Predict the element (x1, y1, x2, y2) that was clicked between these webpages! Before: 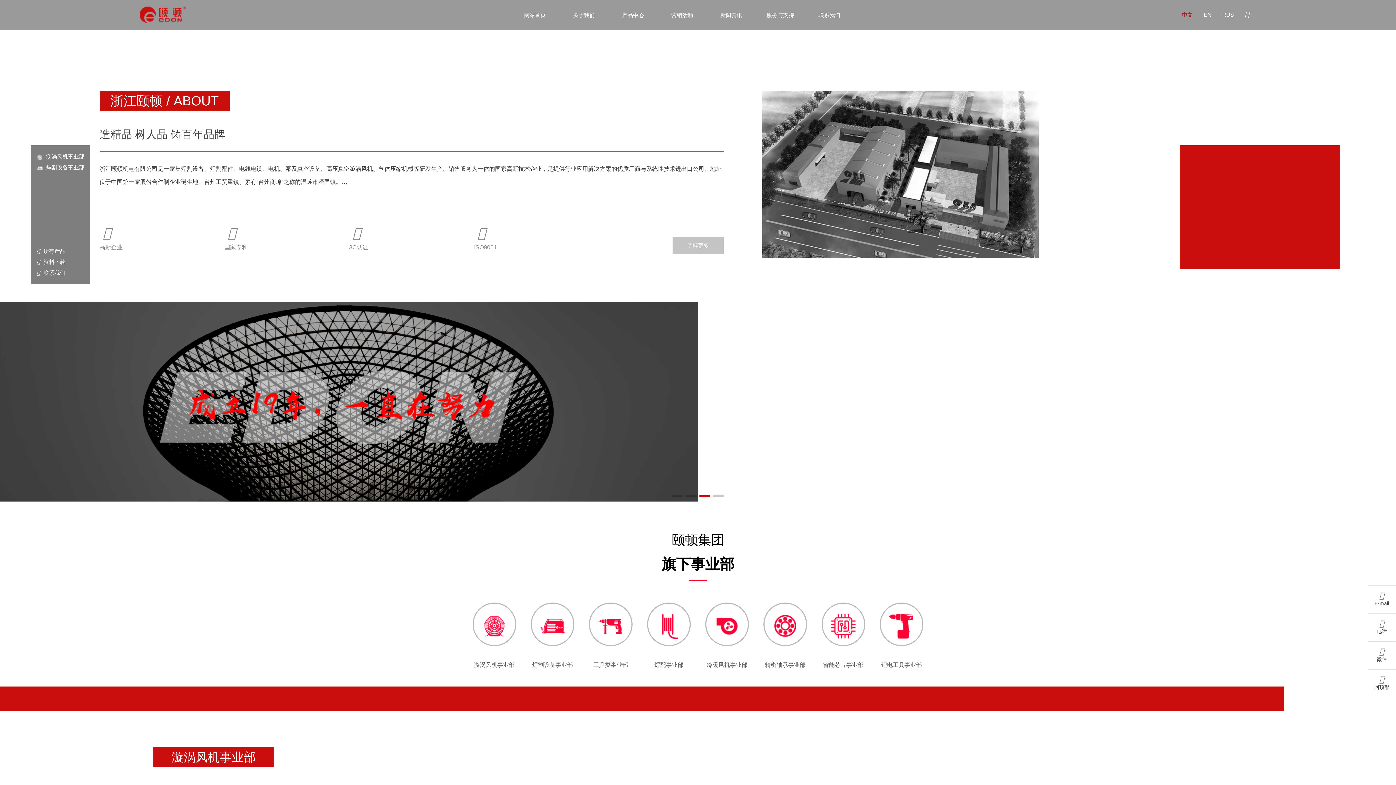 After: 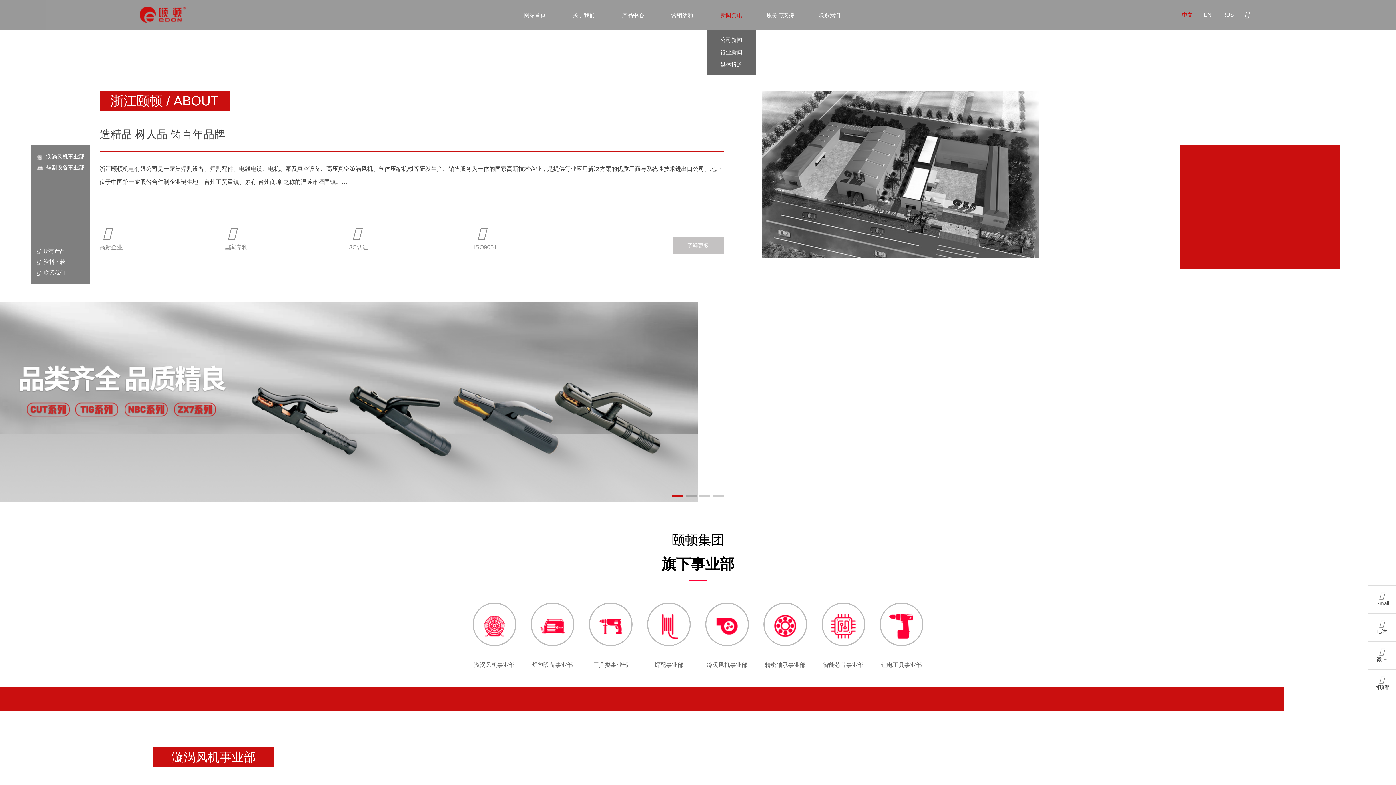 Action: label: 新闻资讯 bbox: (706, 0, 756, 30)